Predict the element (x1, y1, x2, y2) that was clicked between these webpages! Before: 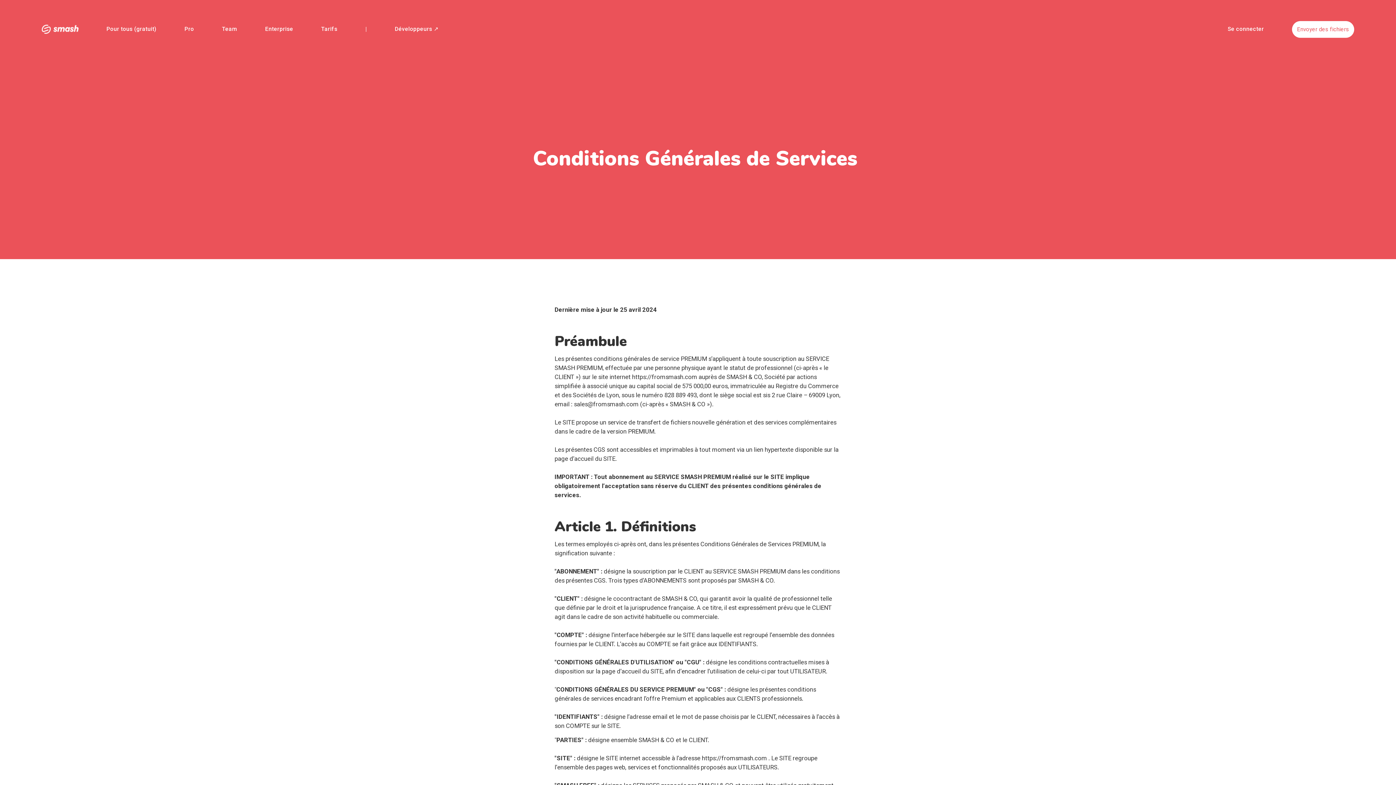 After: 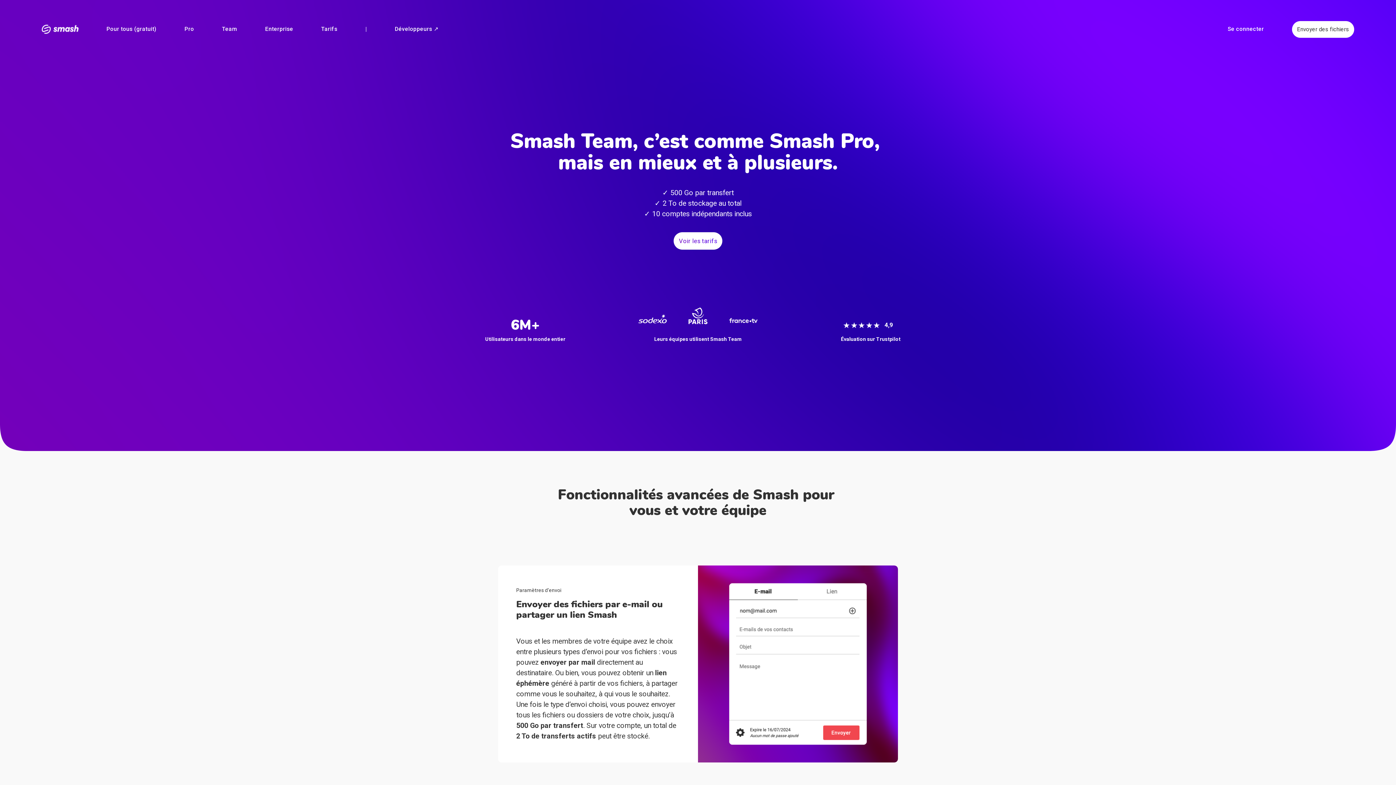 Action: bbox: (221, 26, 237, 32) label: Team